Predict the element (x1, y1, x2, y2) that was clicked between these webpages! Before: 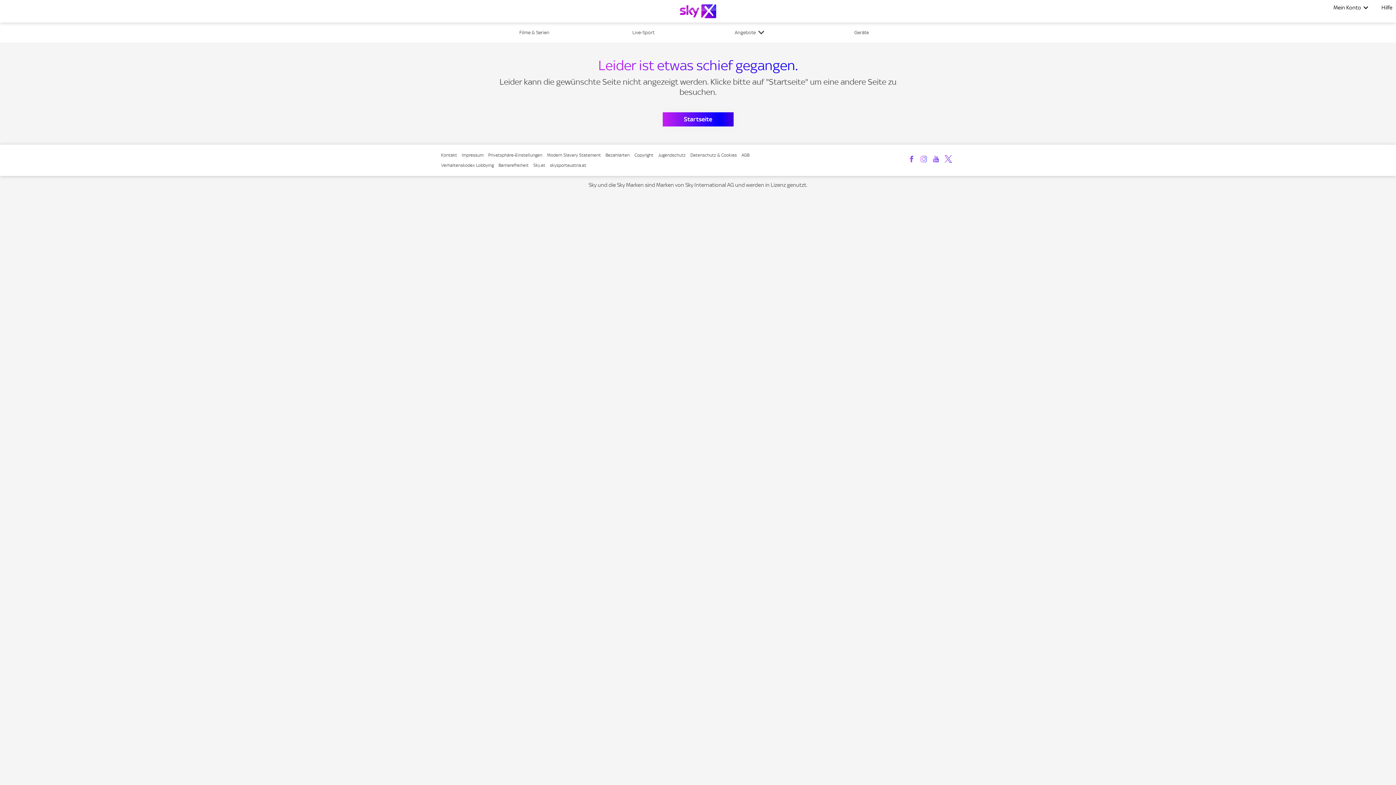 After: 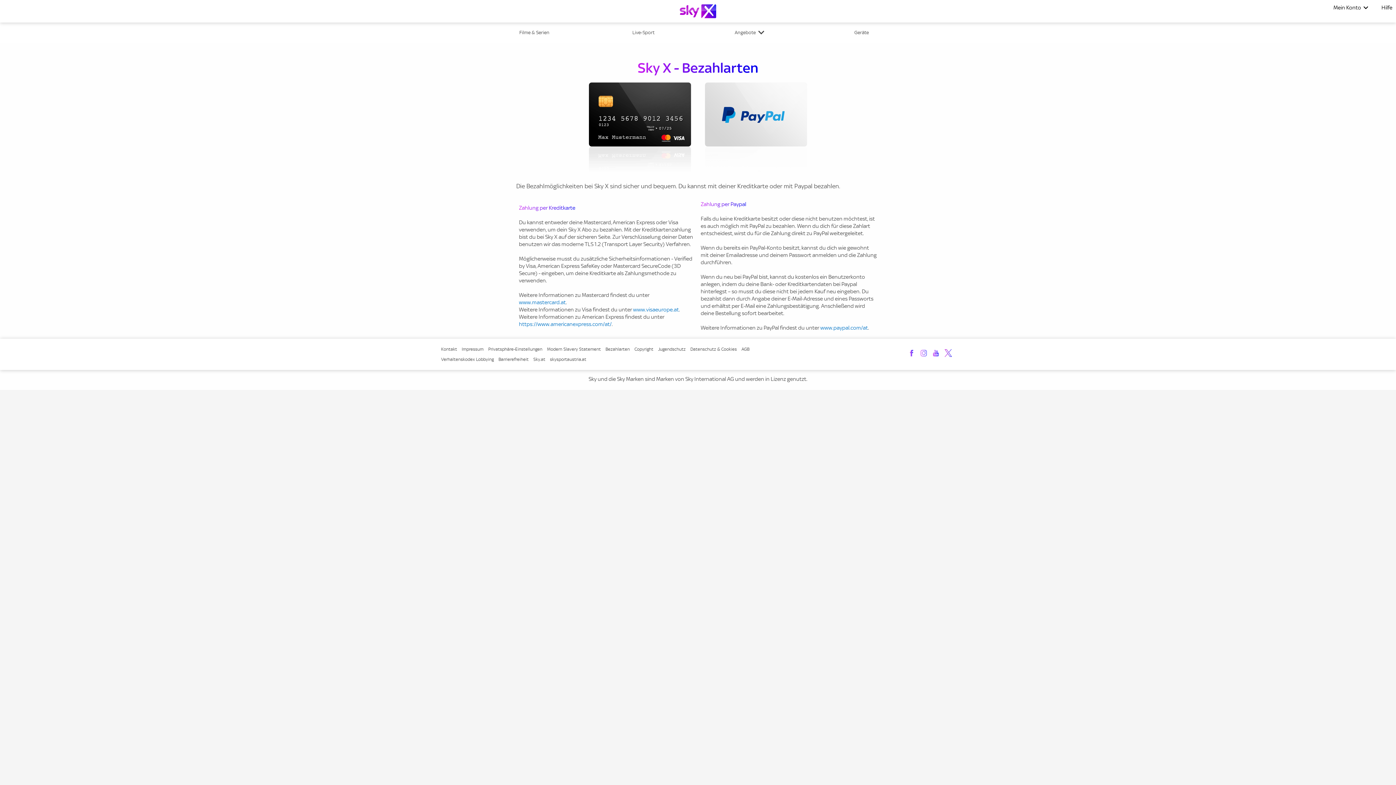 Action: bbox: (605, 151, 630, 158) label: Bezahlarten